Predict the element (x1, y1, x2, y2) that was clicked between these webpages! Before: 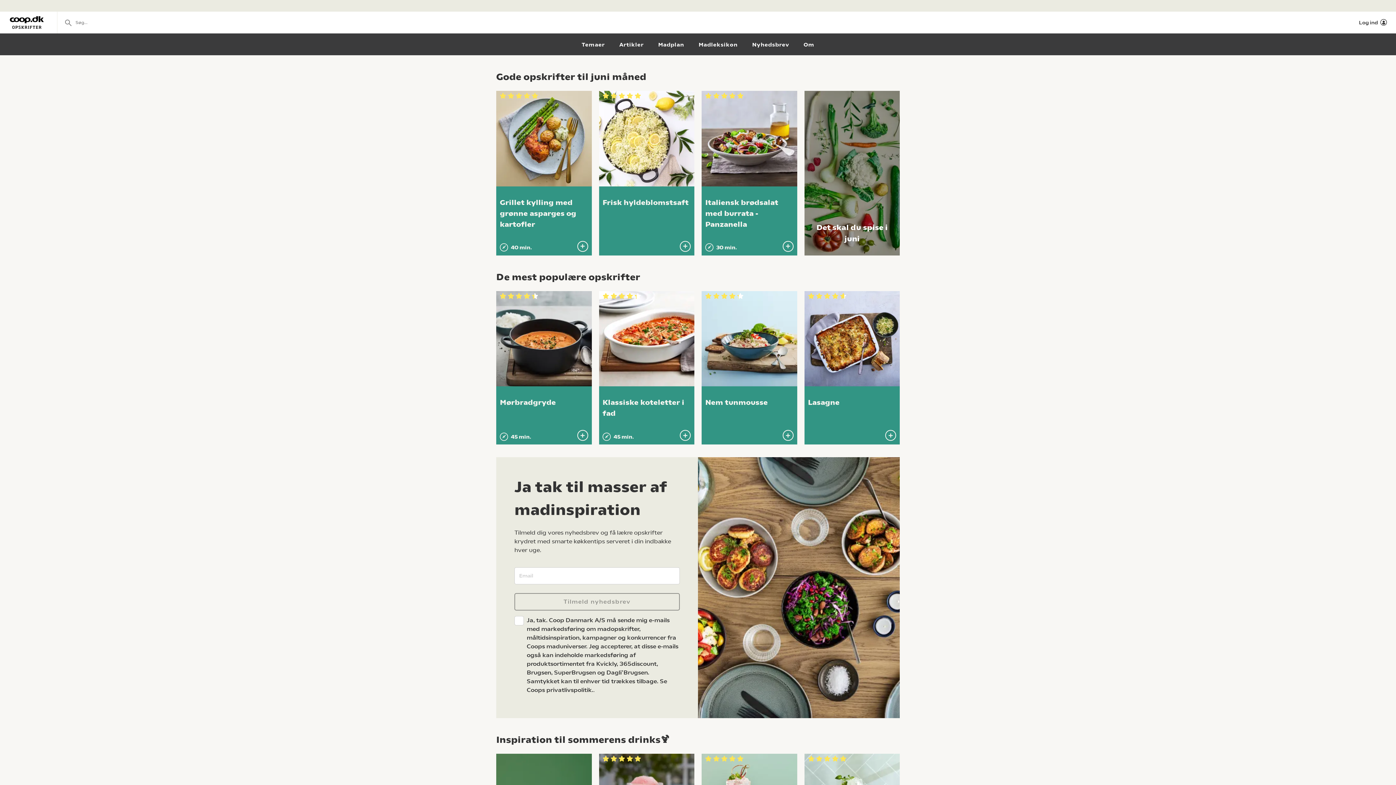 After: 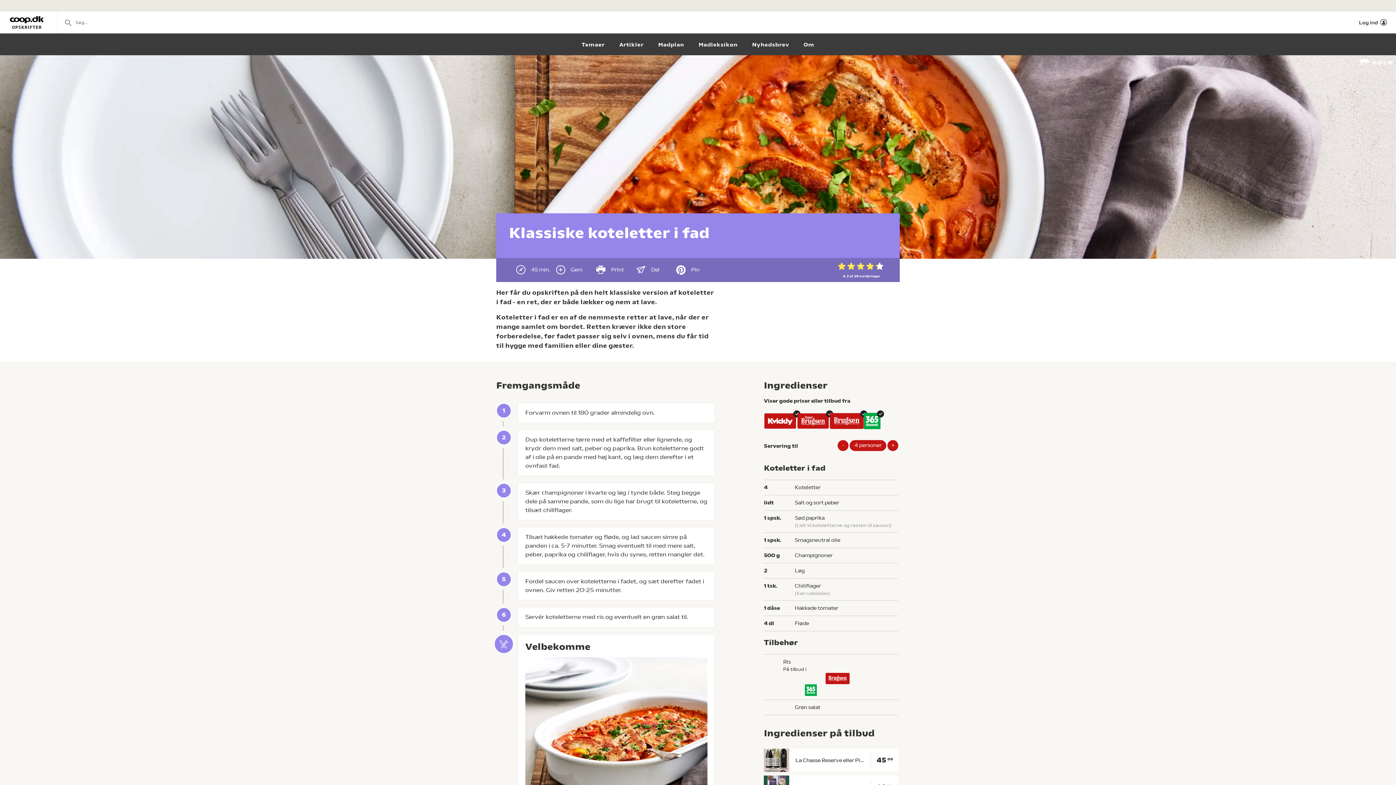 Action: bbox: (599, 291, 694, 386)